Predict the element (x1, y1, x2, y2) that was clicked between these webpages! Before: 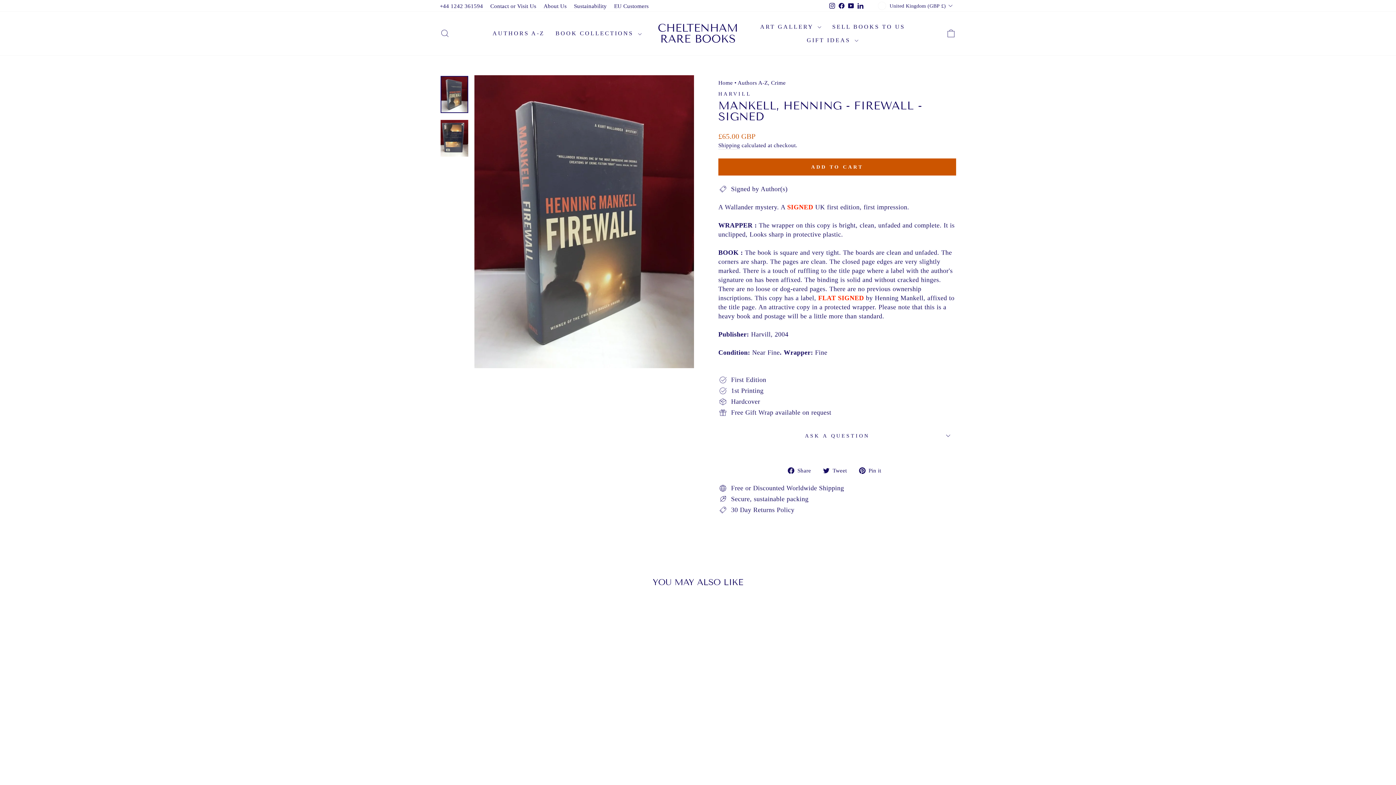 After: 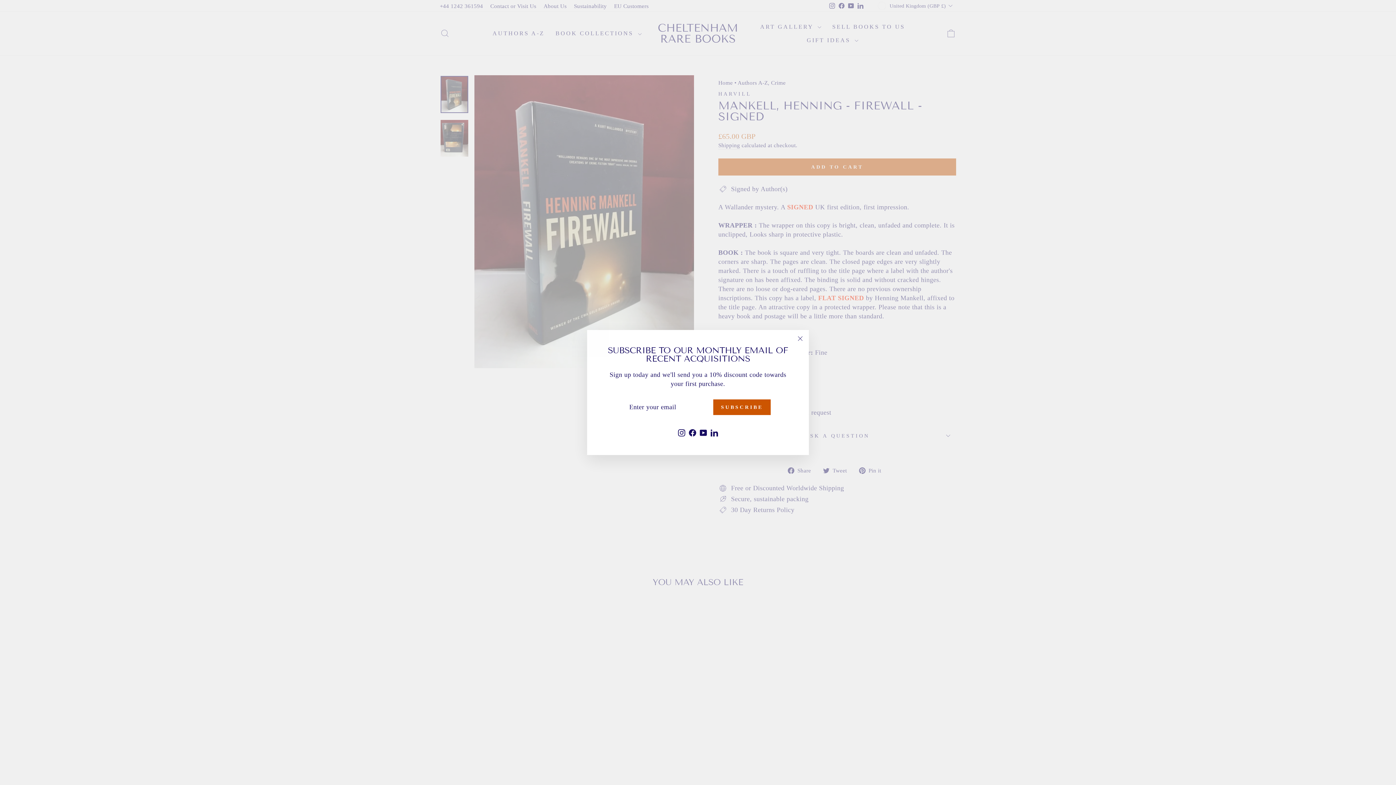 Action: label: Facebook bbox: (837, 0, 846, 11)